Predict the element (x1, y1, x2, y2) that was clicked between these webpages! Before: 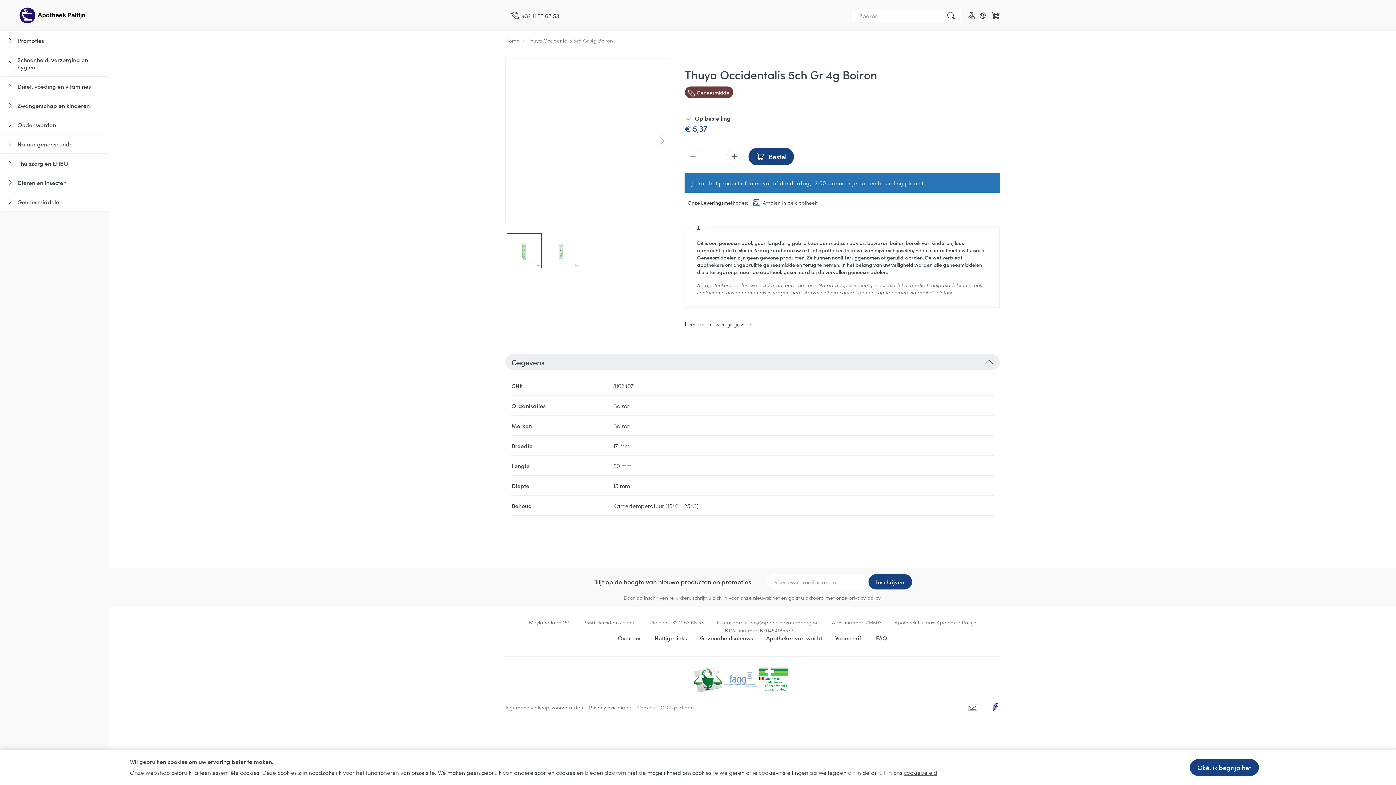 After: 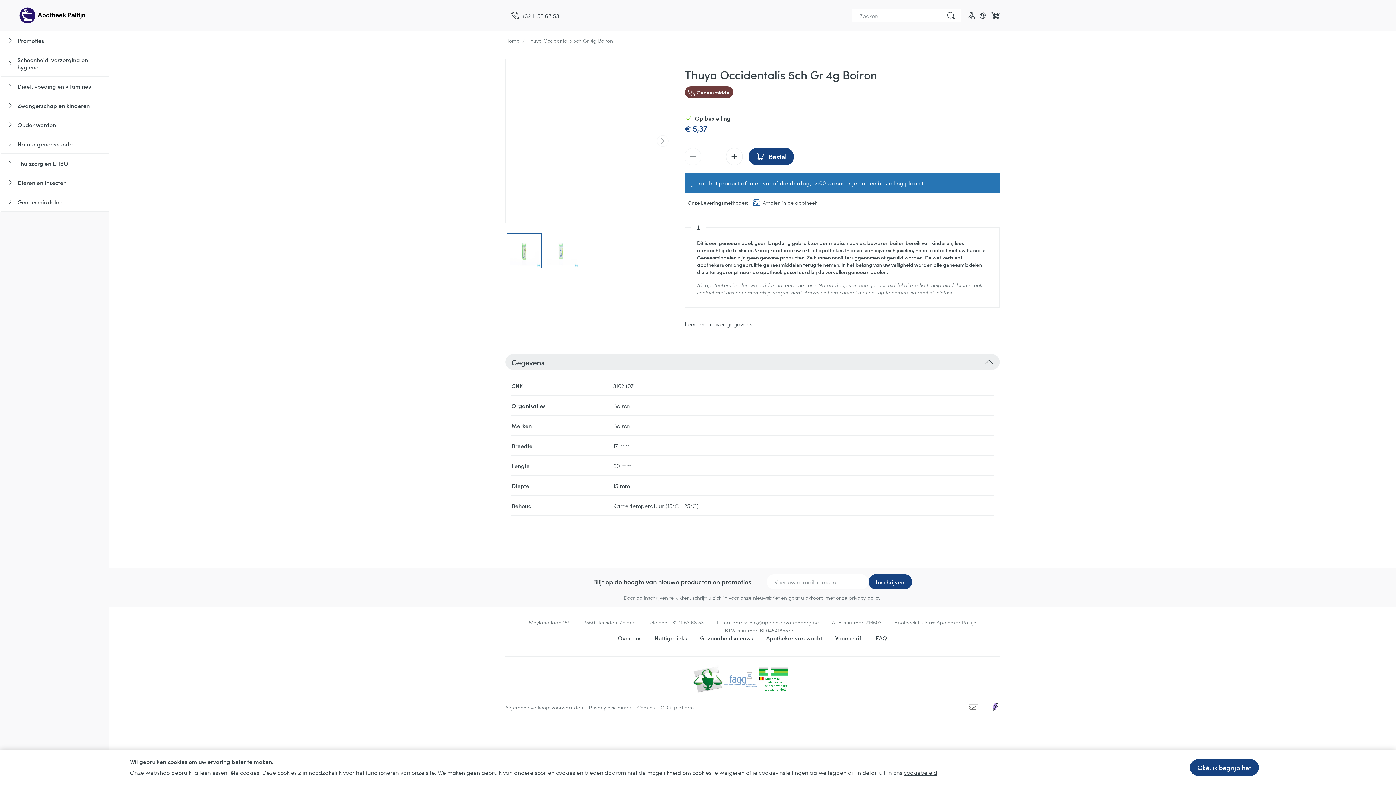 Action: bbox: (508, 234, 540, 267) label: View larger image